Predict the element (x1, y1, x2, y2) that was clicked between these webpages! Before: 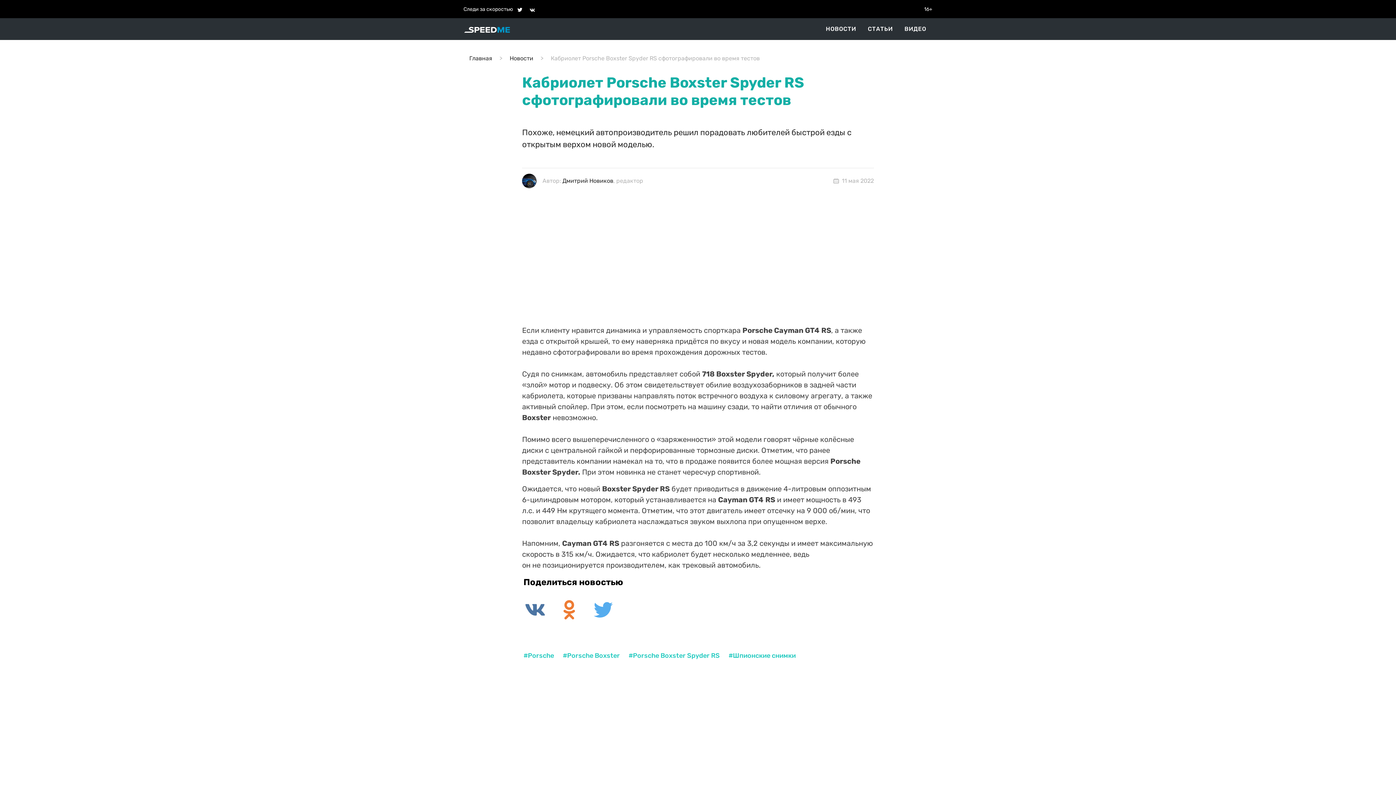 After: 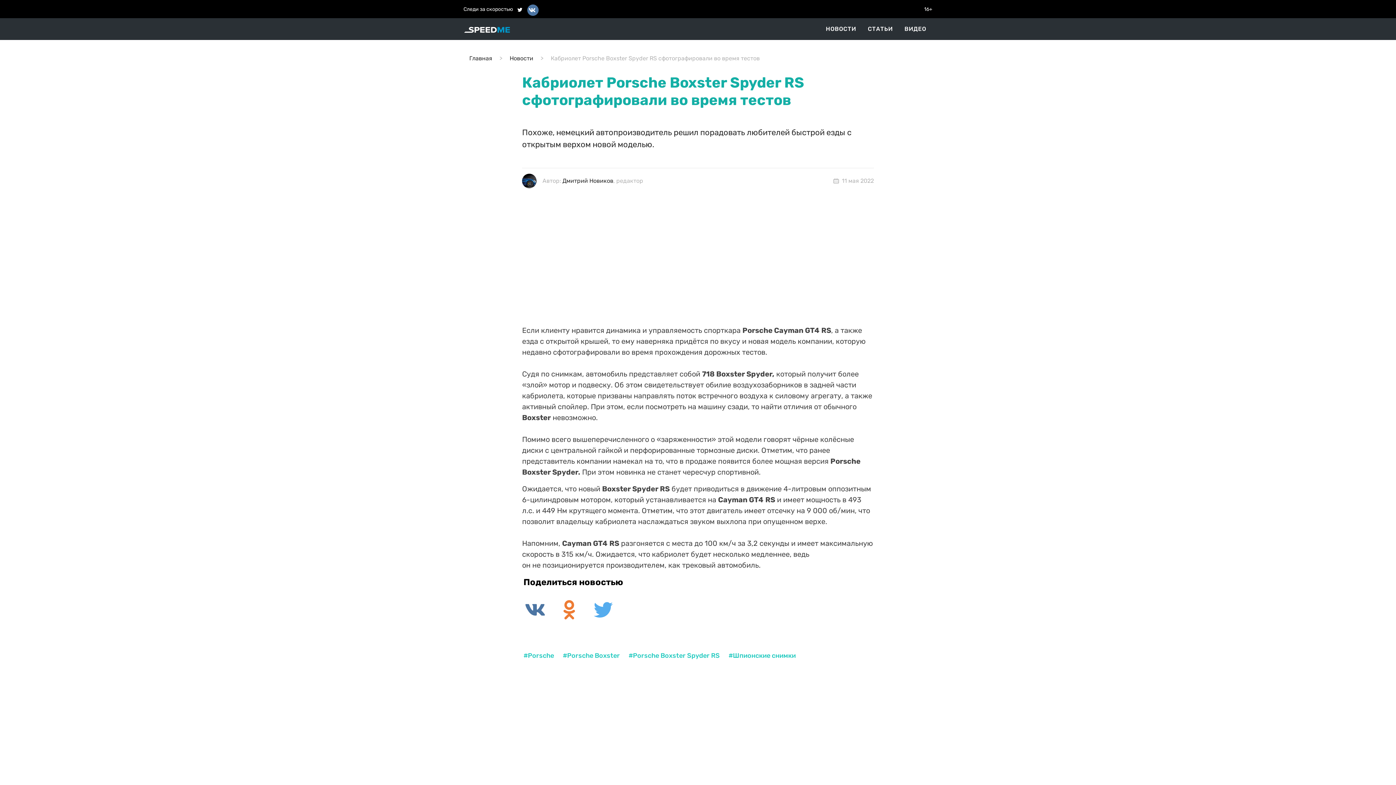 Action: bbox: (528, 8, 537, 15)